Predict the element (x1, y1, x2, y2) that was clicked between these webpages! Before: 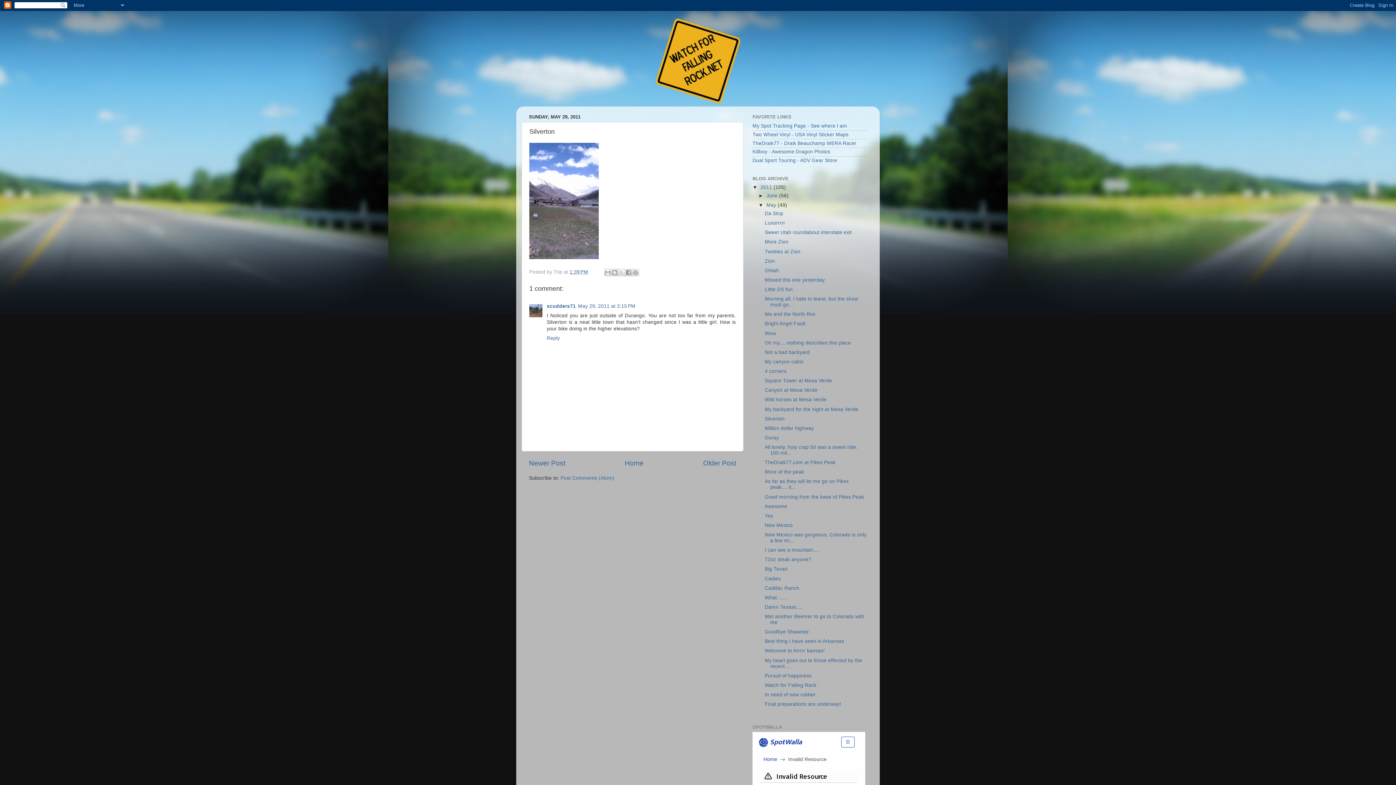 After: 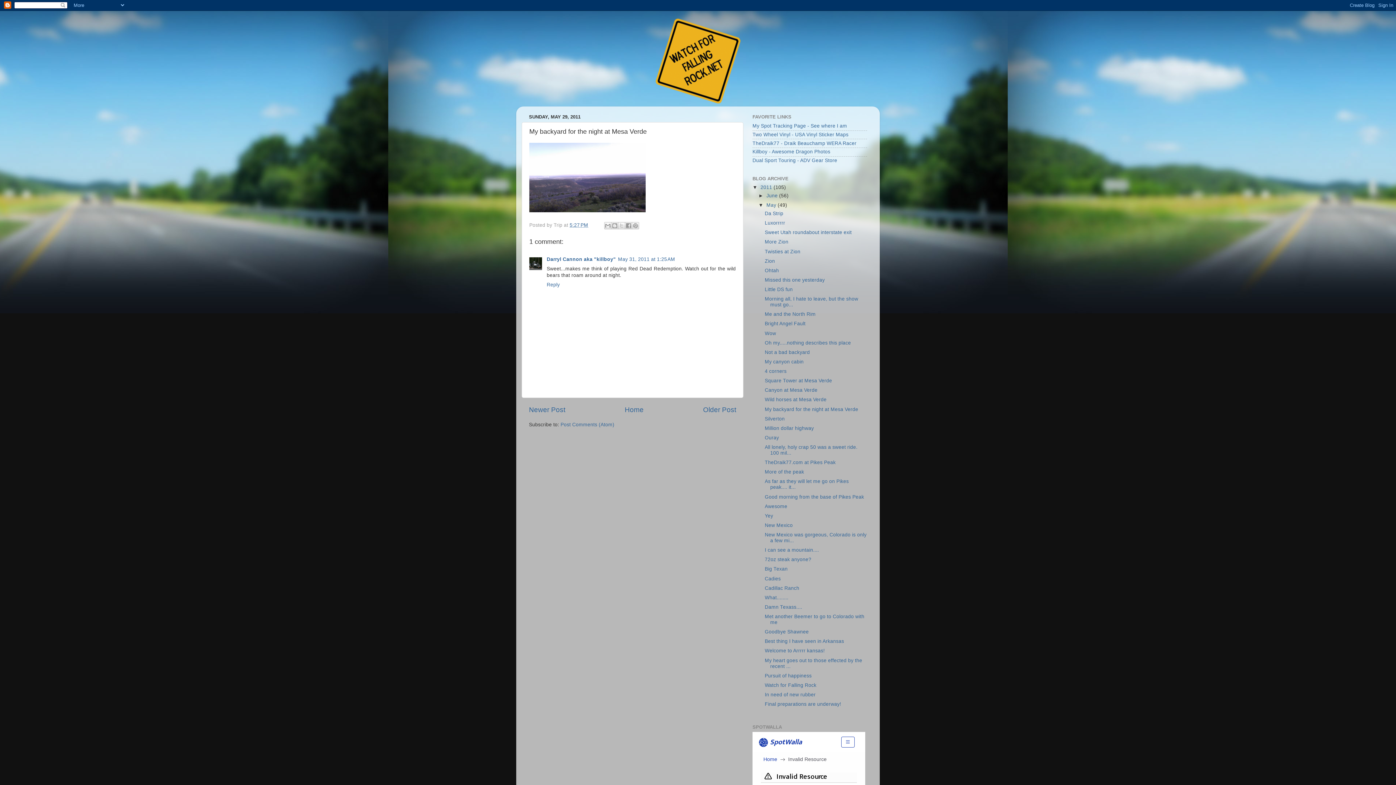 Action: label: My backyard for the night at Mesa Verde bbox: (764, 406, 858, 412)